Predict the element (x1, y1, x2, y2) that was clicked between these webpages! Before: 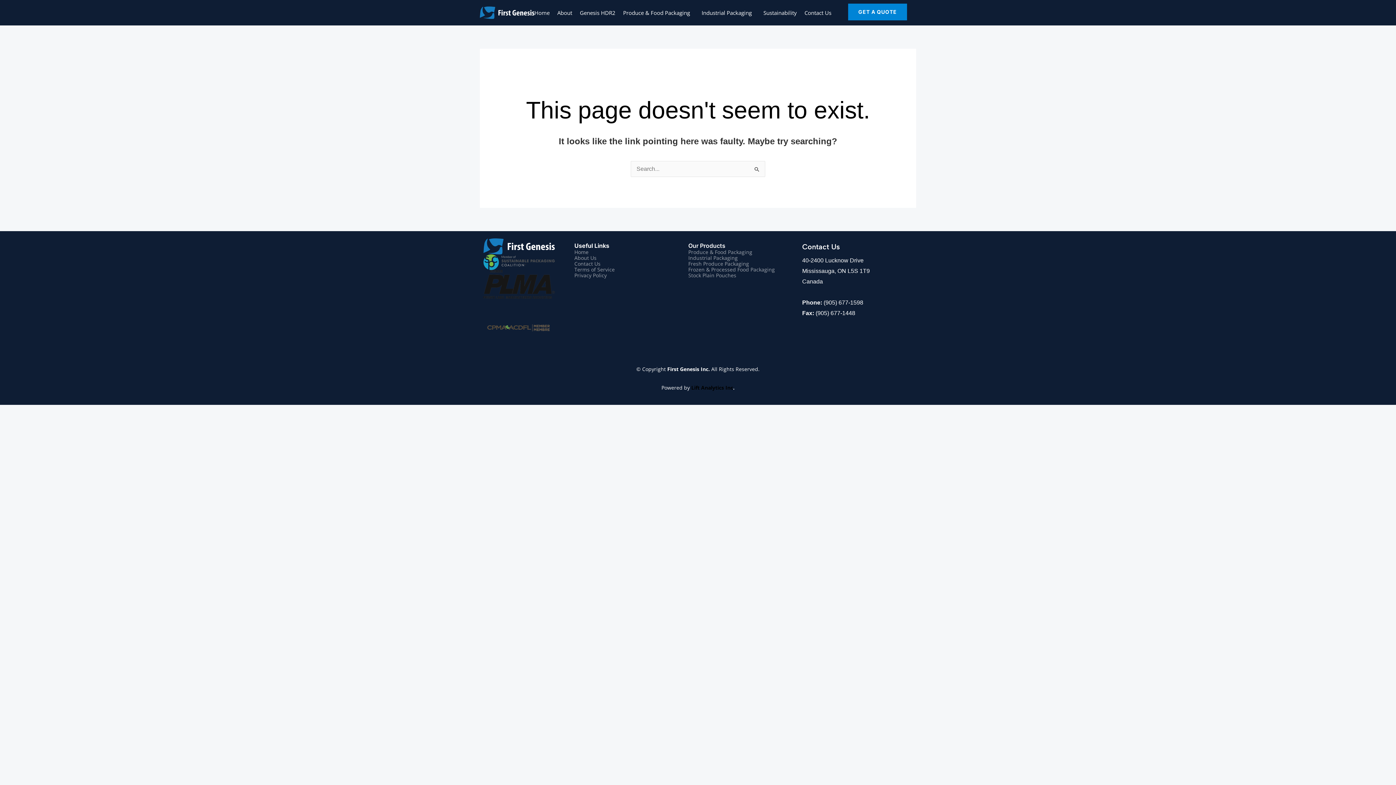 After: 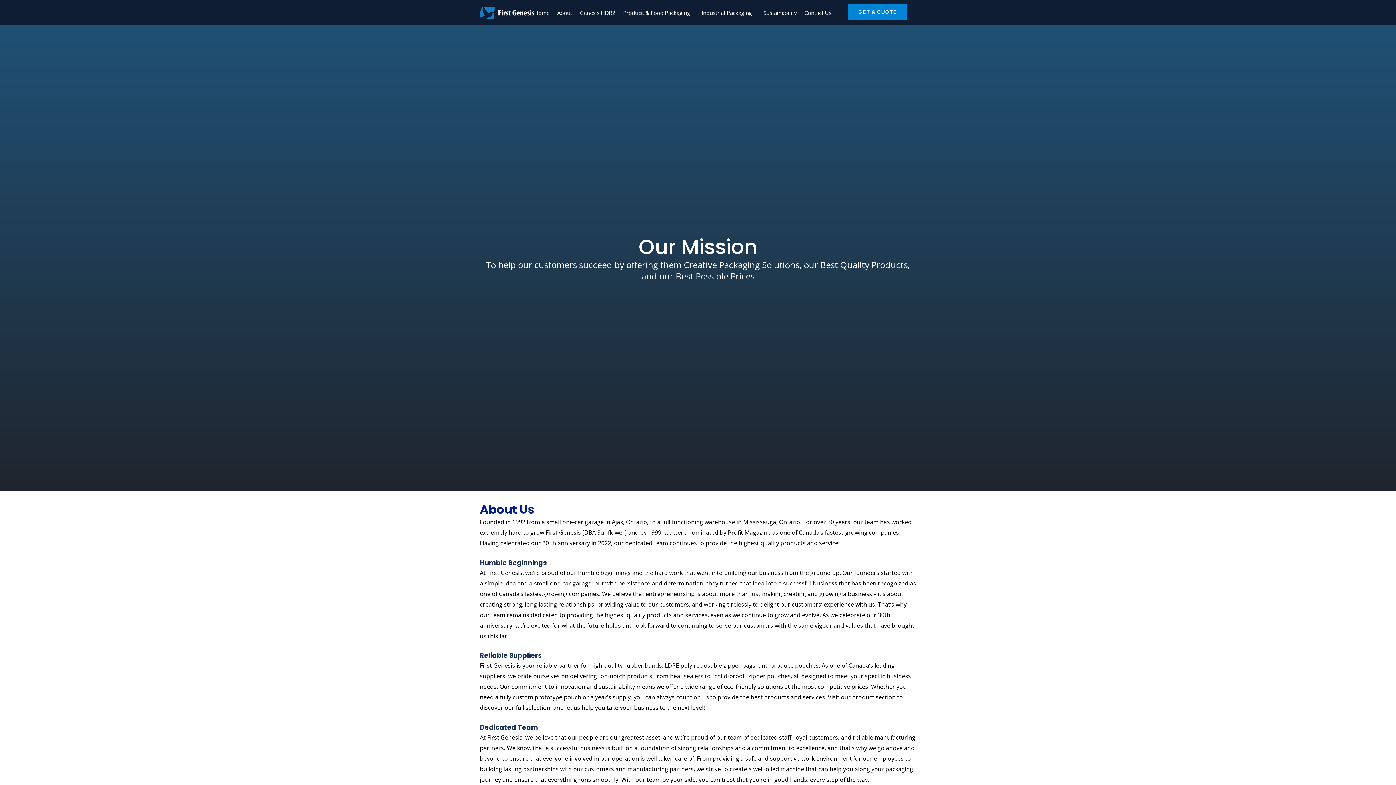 Action: label: About Us bbox: (574, 254, 596, 261)